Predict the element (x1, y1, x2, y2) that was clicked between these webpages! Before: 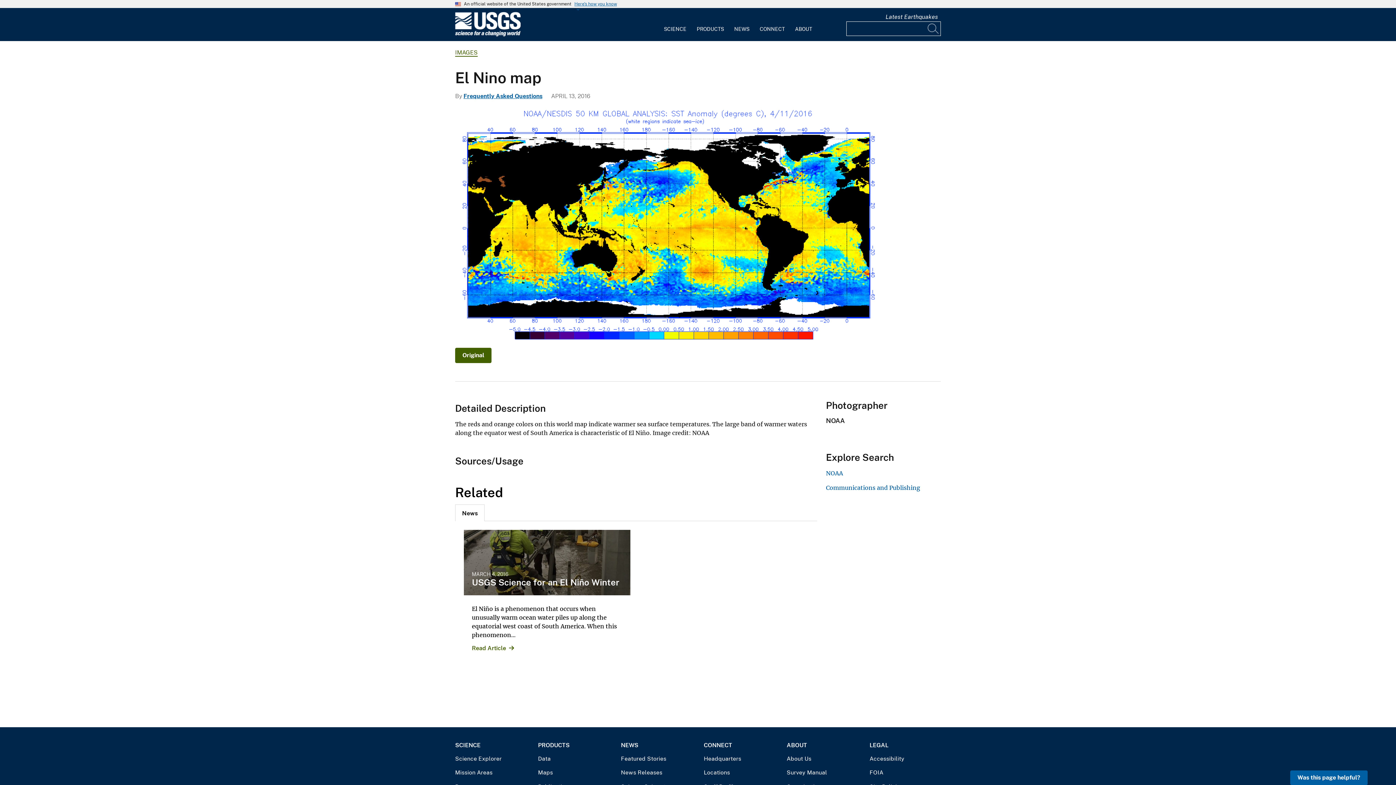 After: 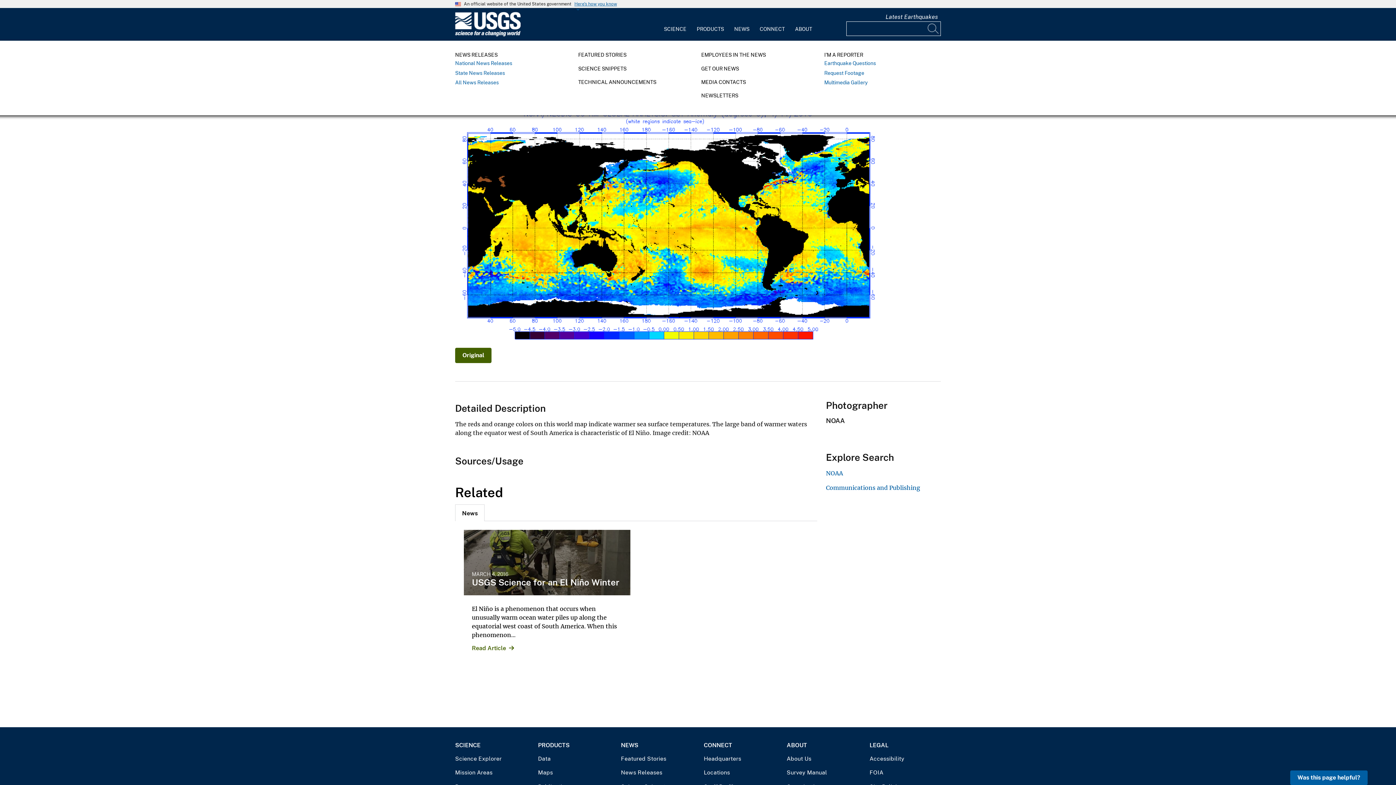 Action: bbox: (729, 12, 754, 36) label: NEWS